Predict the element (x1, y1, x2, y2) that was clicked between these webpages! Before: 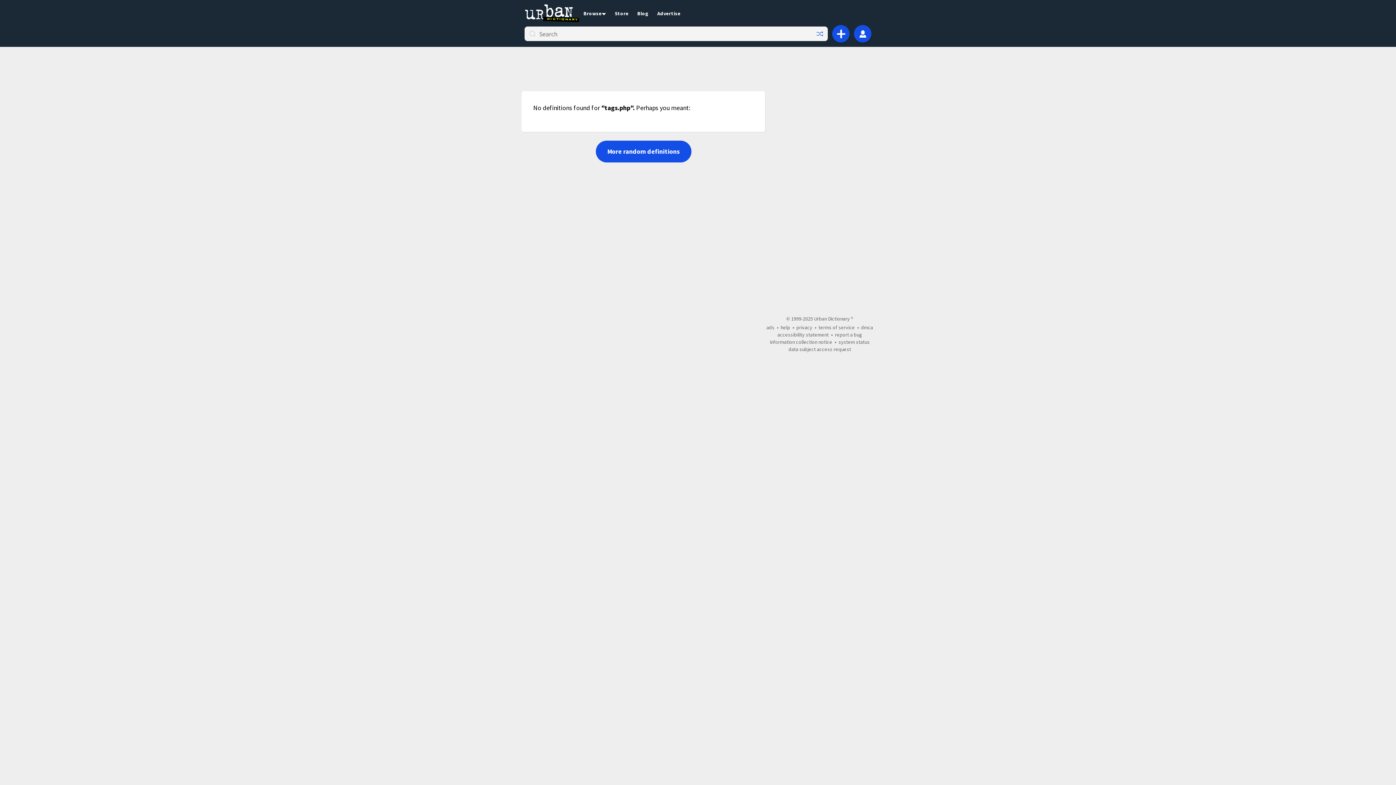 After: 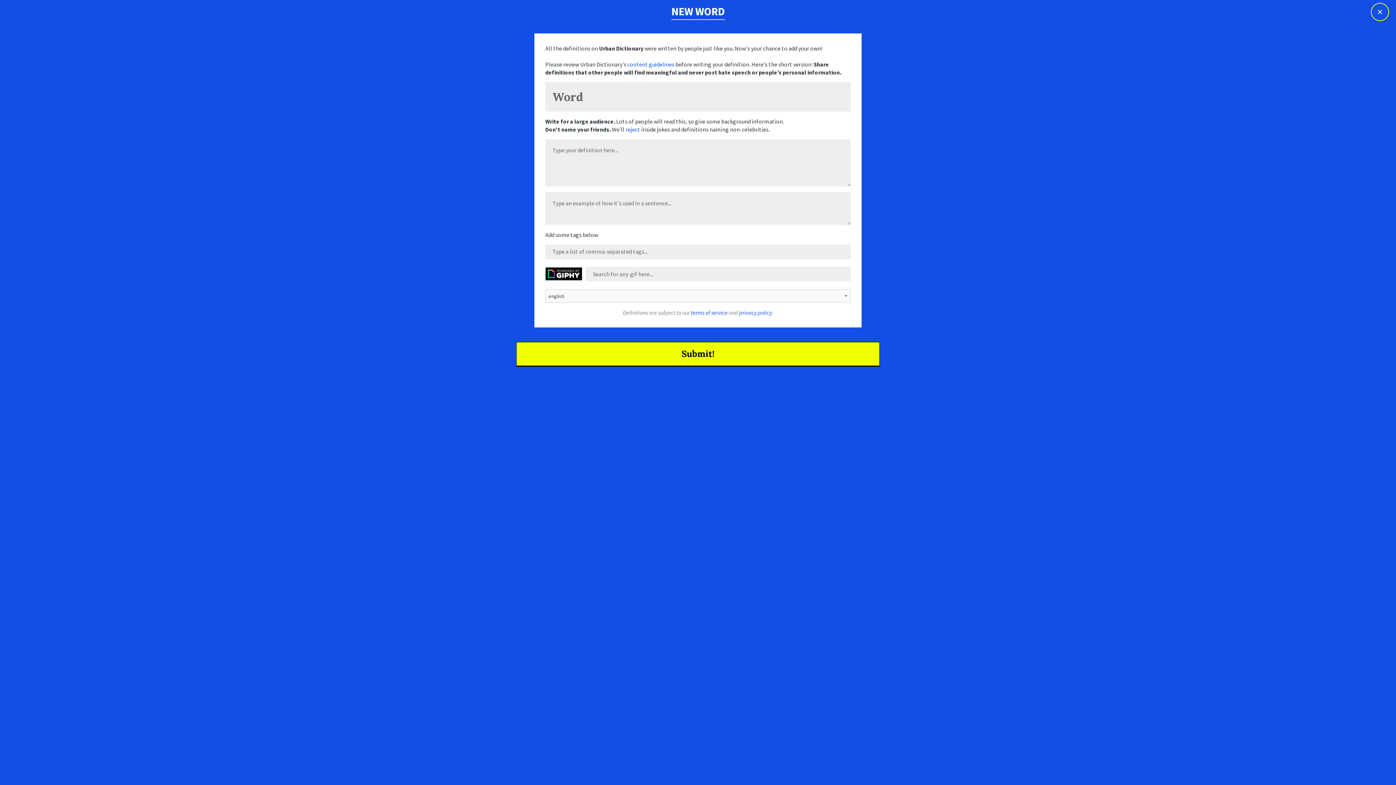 Action: bbox: (832, 25, 849, 42) label: Add definition